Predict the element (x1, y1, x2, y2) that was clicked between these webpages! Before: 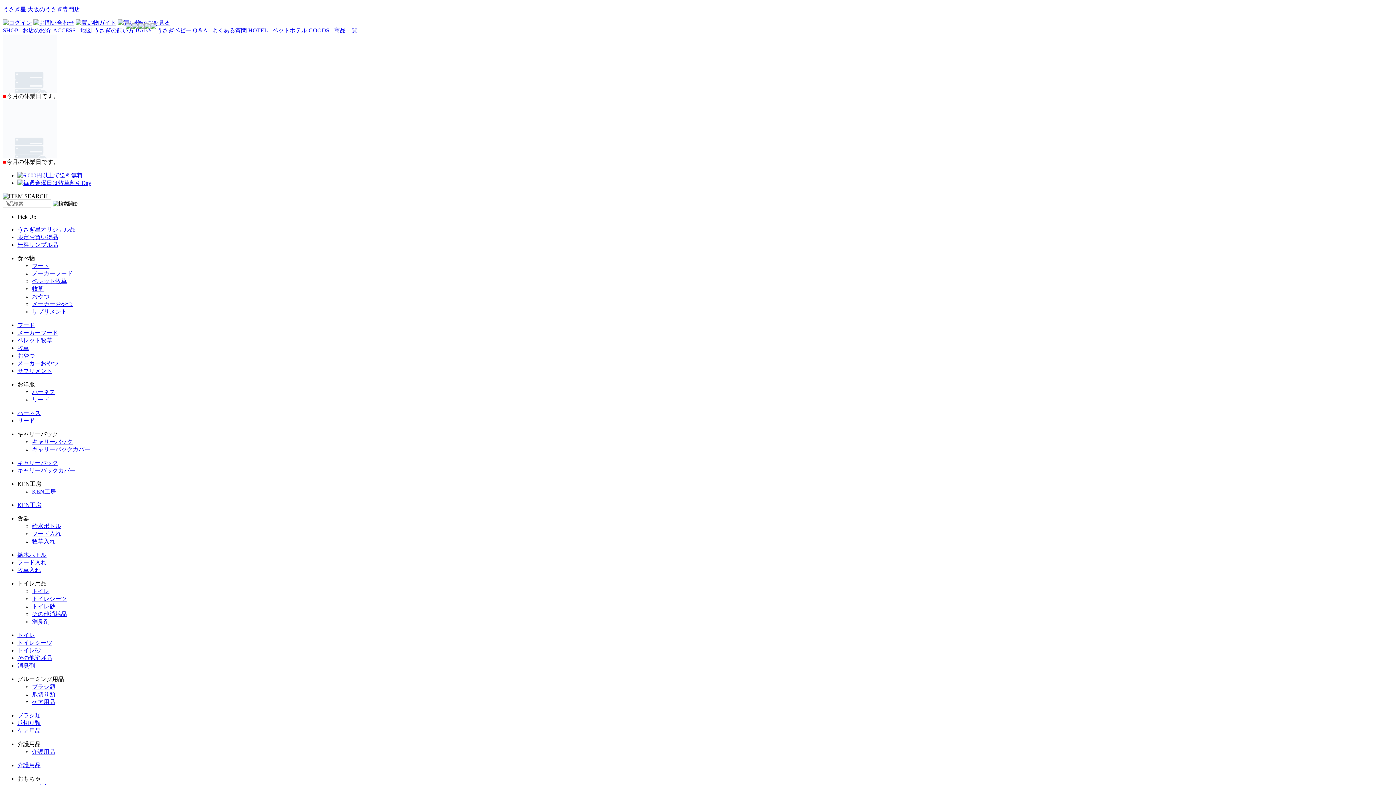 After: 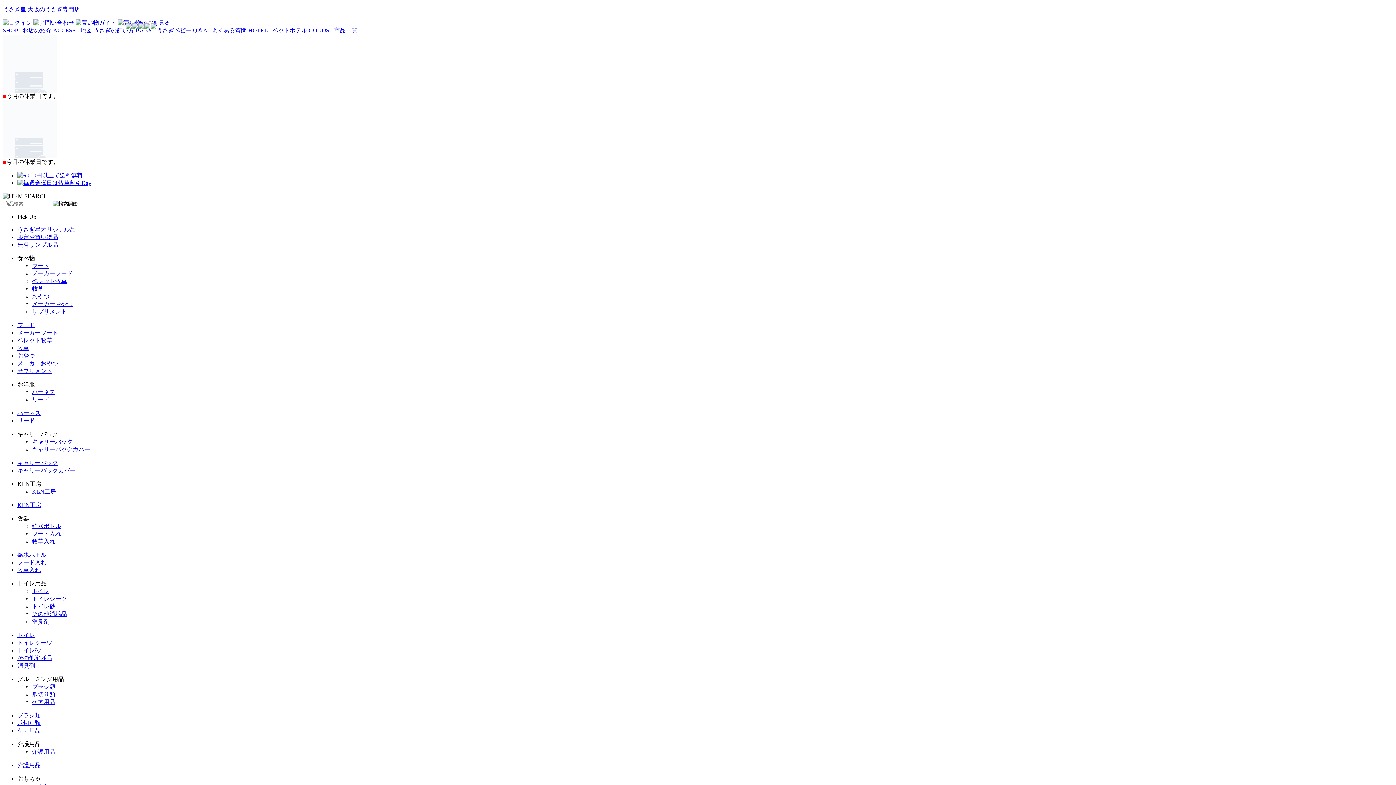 Action: label: ハーネス bbox: (17, 410, 40, 416)